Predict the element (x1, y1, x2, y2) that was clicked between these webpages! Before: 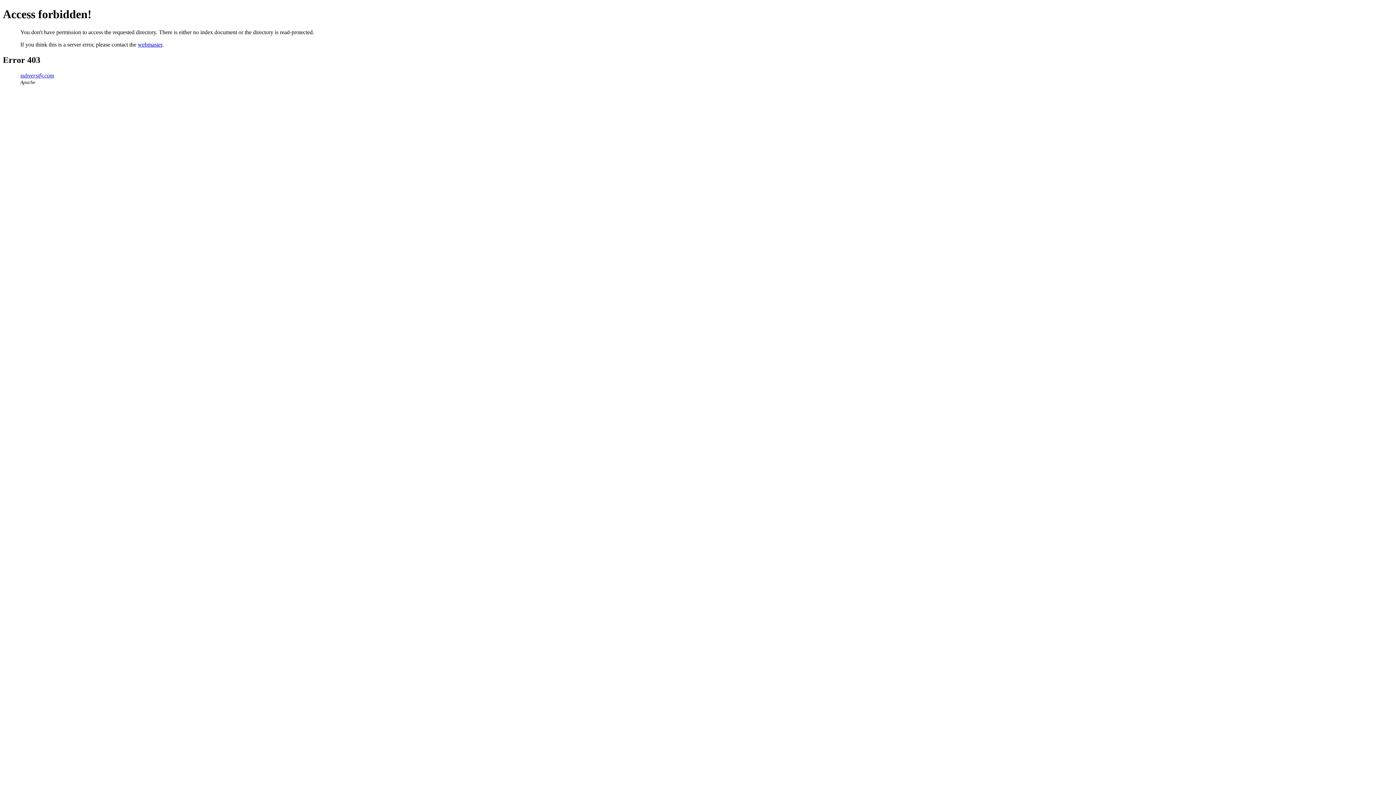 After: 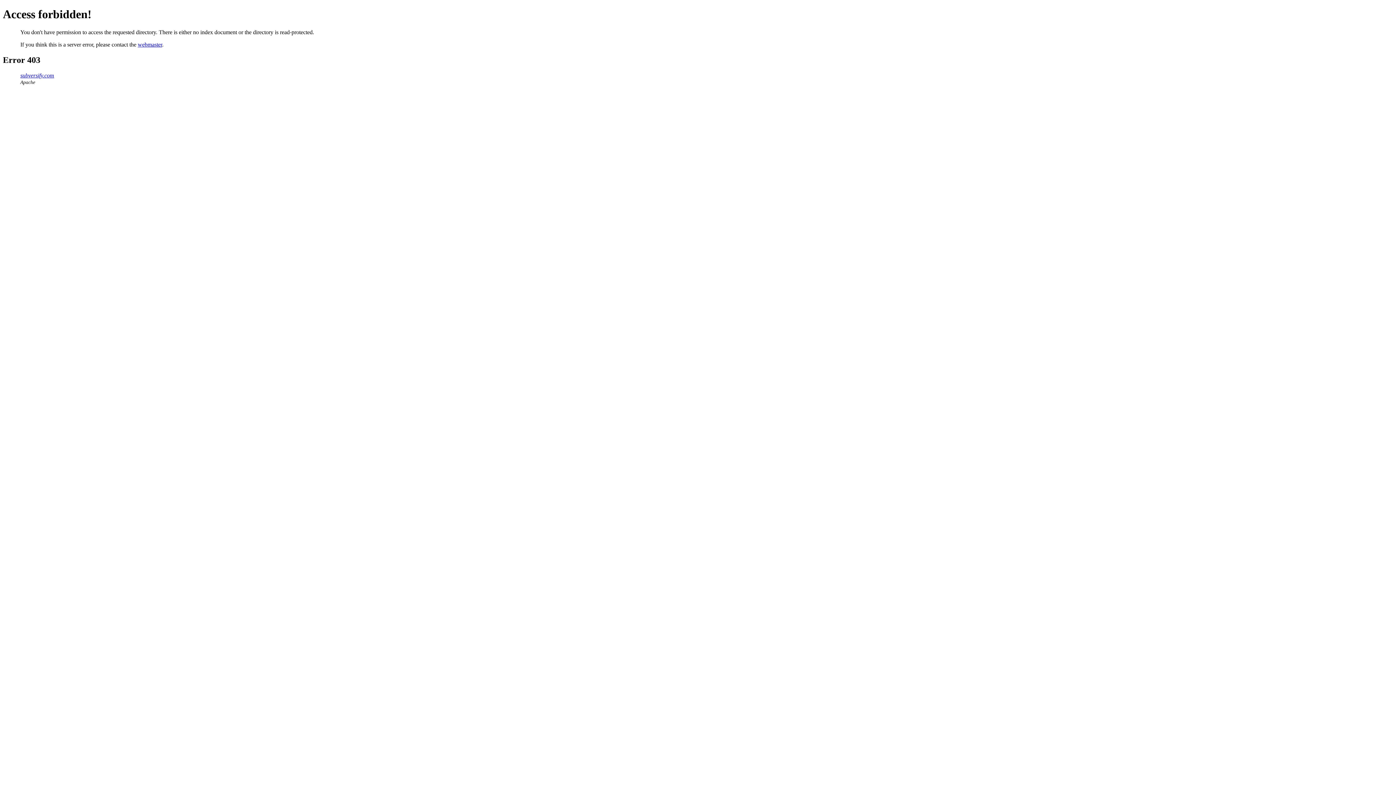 Action: label: webmaster bbox: (137, 41, 162, 47)